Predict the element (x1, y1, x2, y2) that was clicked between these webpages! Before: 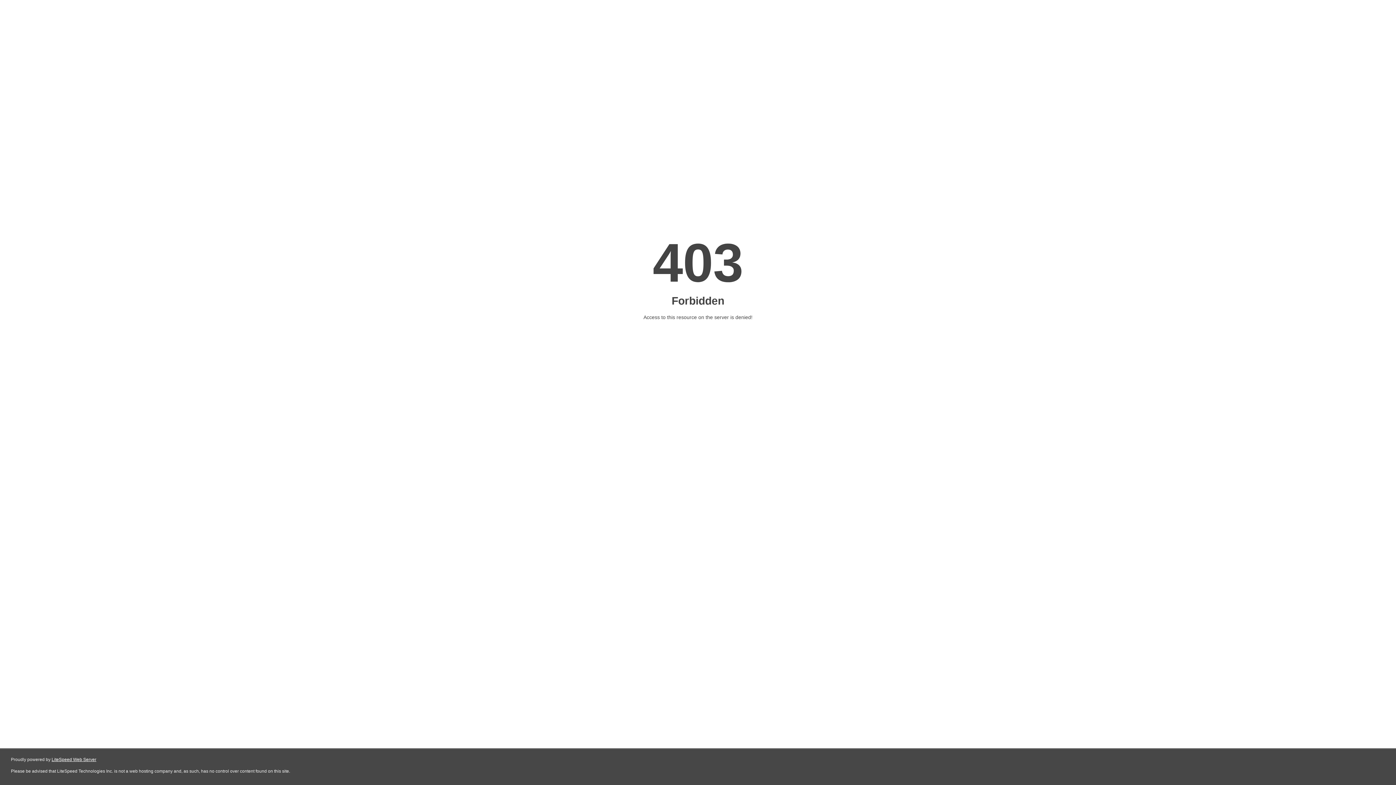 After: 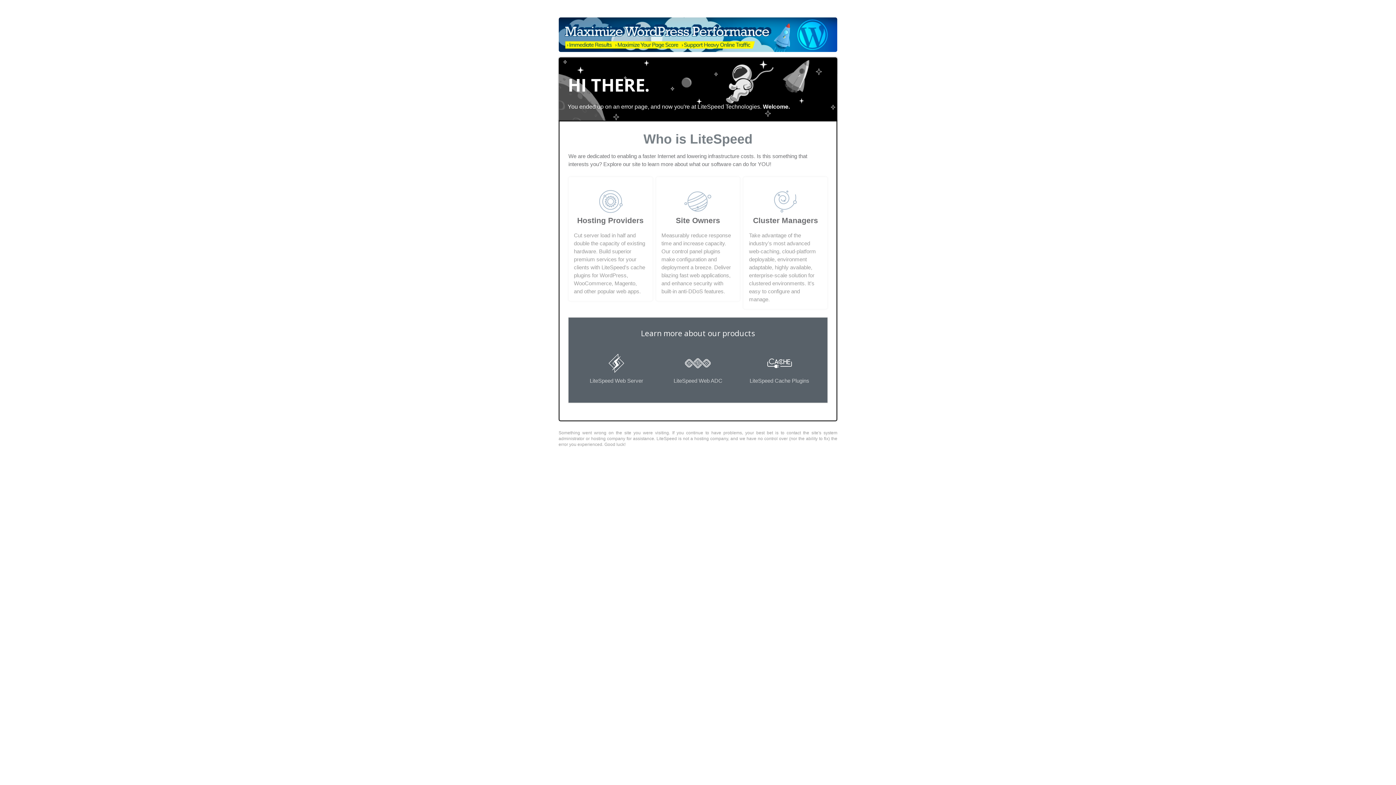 Action: bbox: (51, 757, 96, 762) label: LiteSpeed Web Server